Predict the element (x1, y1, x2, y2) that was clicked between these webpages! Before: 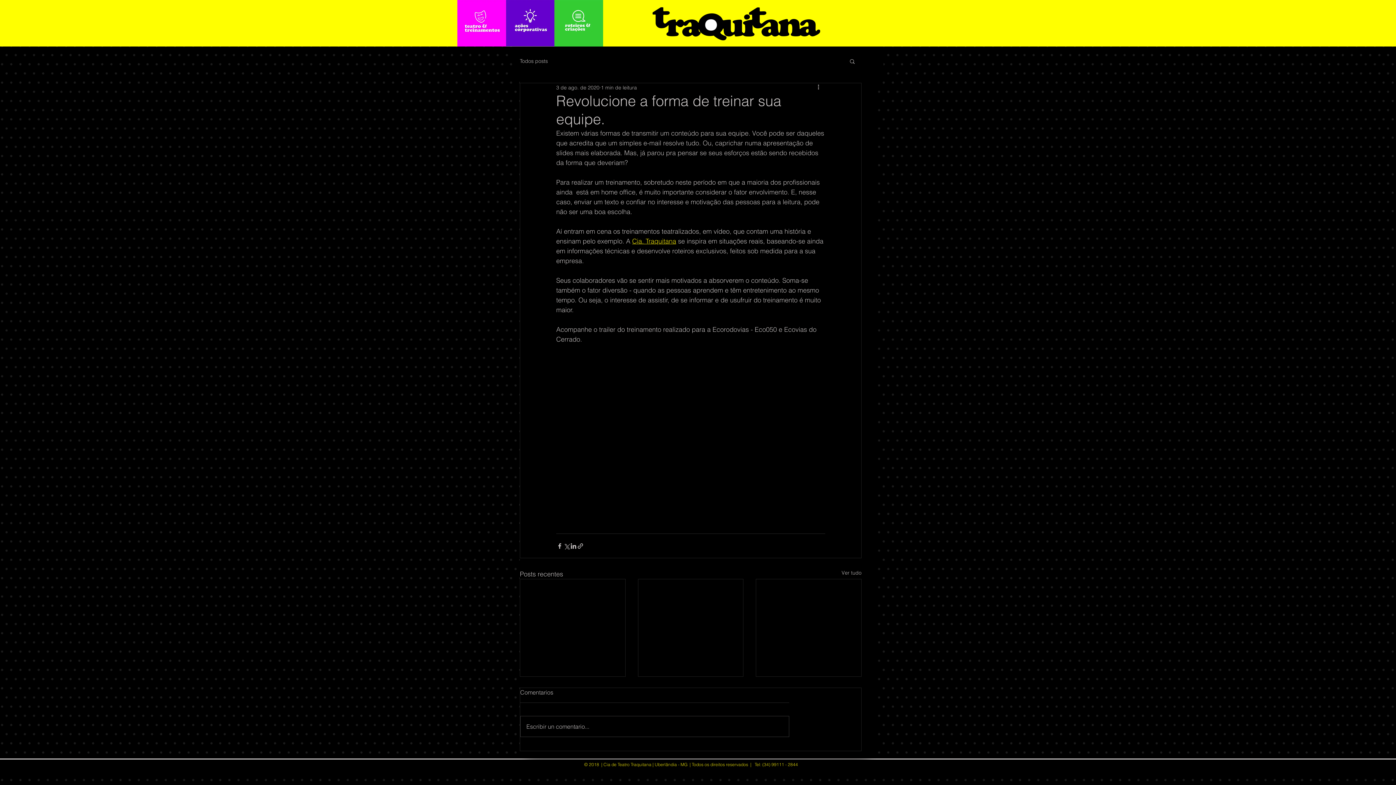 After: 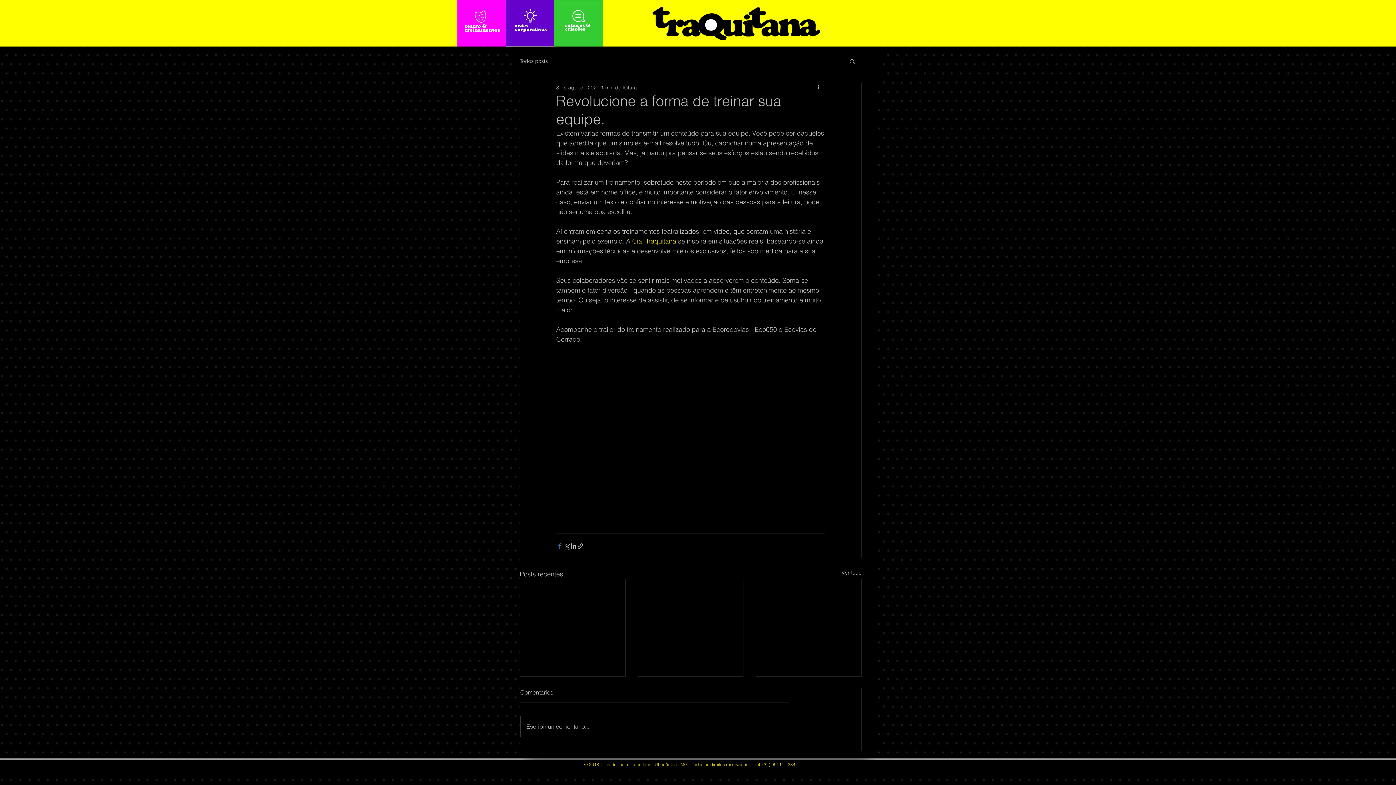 Action: bbox: (556, 542, 563, 549) label: Compartilhar via Facebook